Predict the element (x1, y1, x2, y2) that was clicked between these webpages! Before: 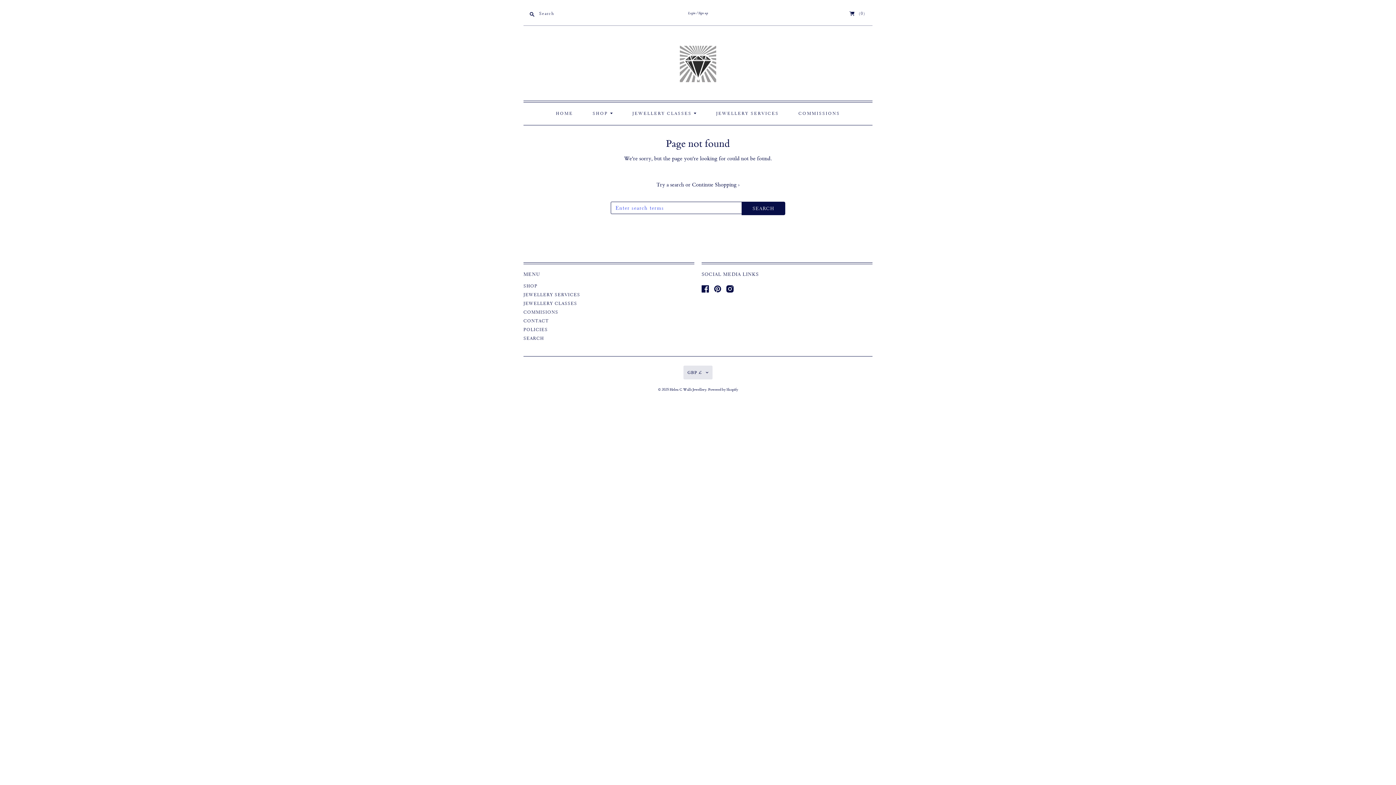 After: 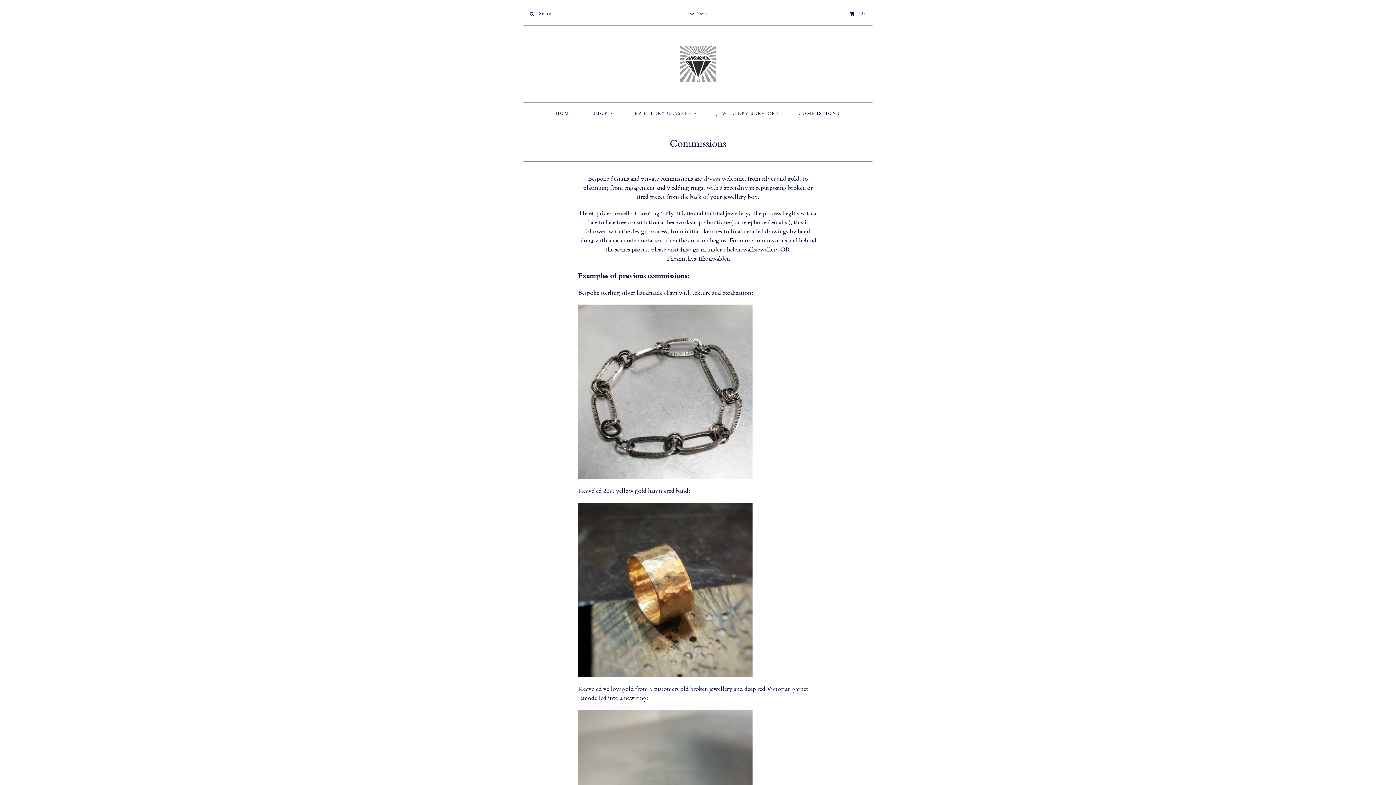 Action: label: COMMISIONS bbox: (523, 309, 558, 315)